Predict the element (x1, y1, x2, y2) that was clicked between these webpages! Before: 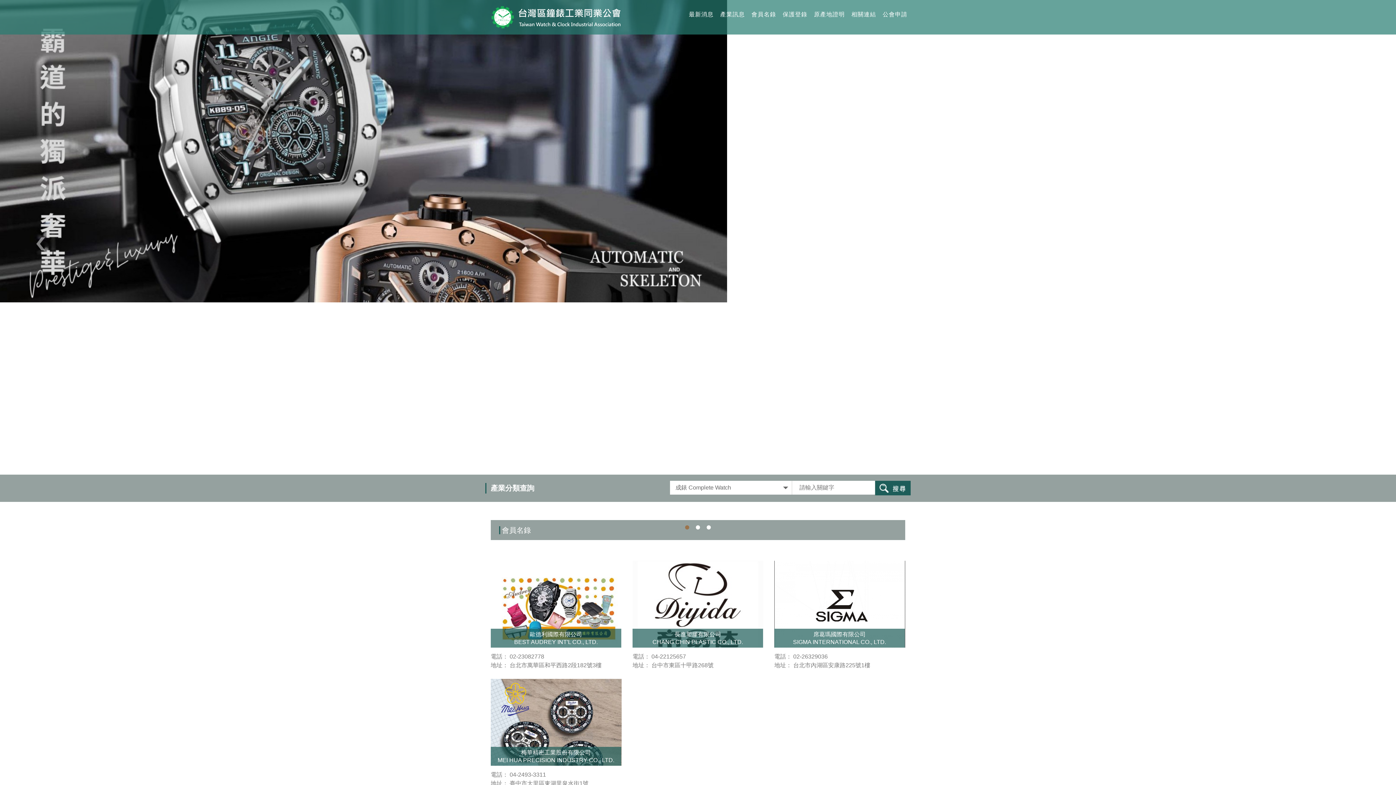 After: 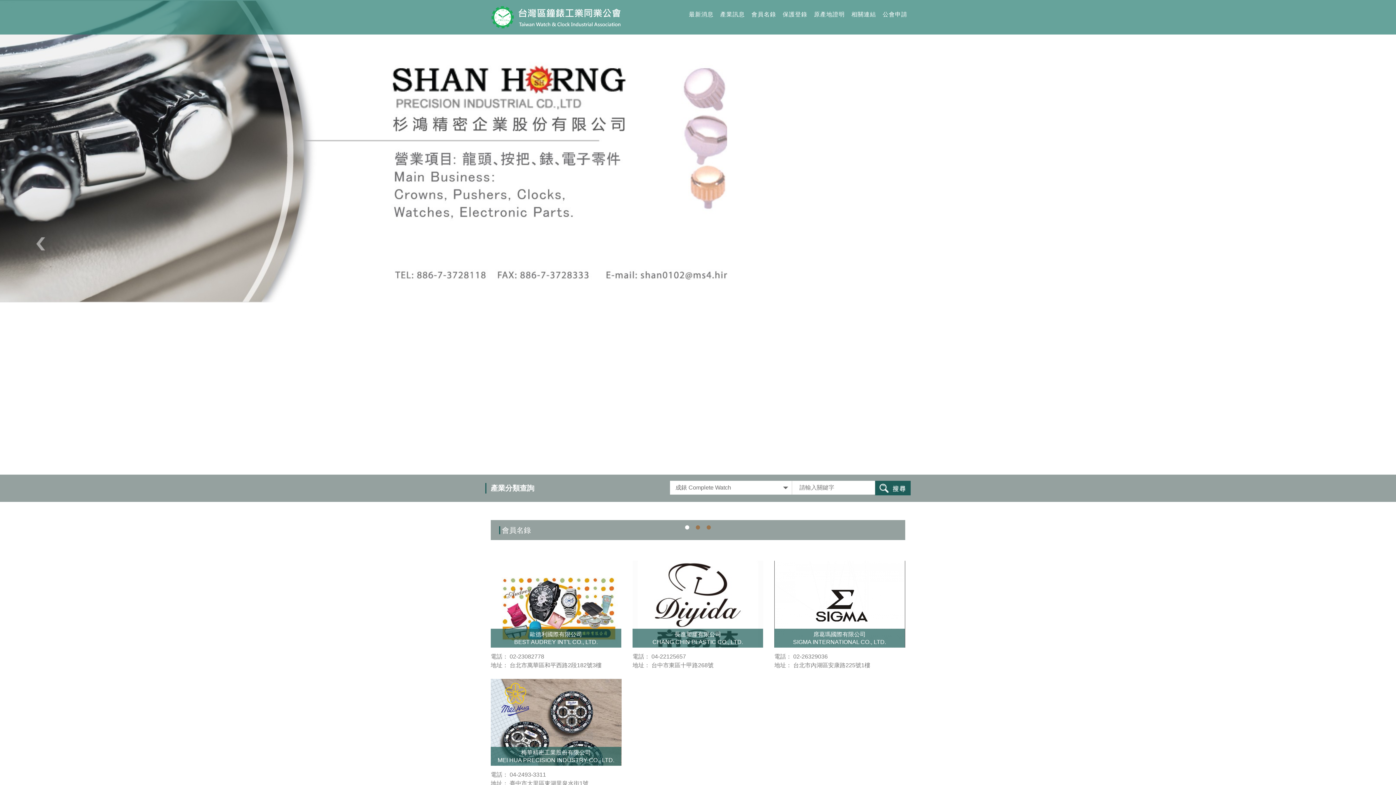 Action: label: • bbox: (706, 518, 711, 535)